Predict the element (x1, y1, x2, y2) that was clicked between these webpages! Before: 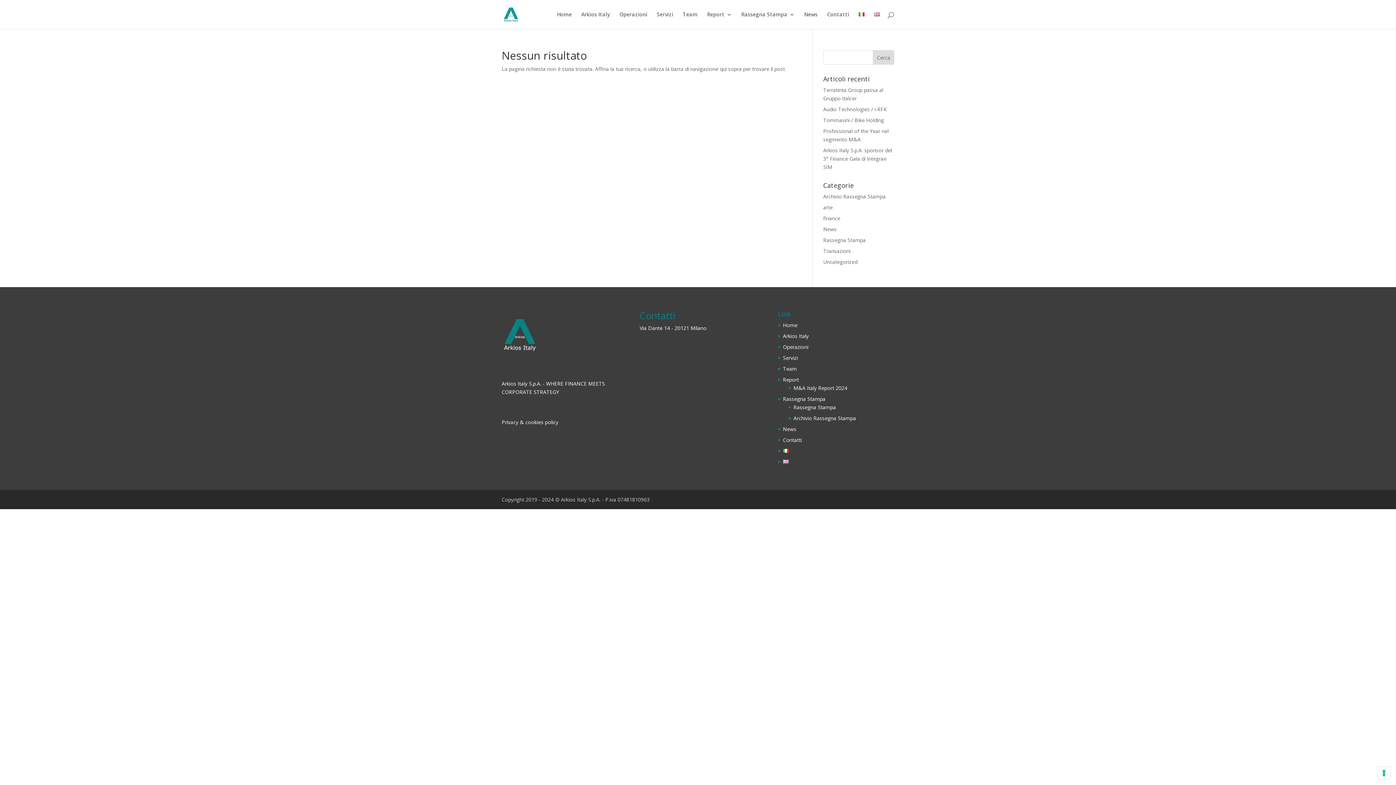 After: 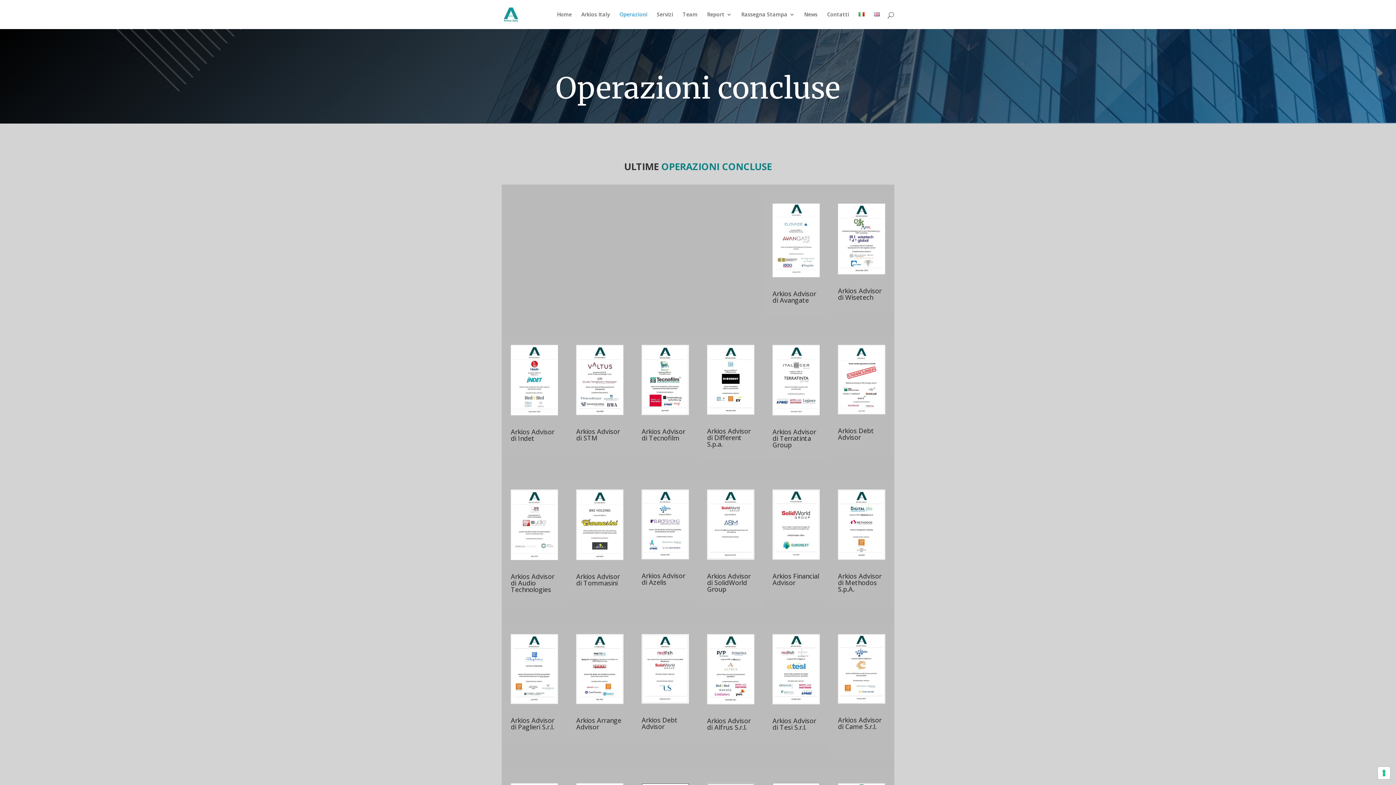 Action: label: Operazioni bbox: (783, 343, 808, 350)